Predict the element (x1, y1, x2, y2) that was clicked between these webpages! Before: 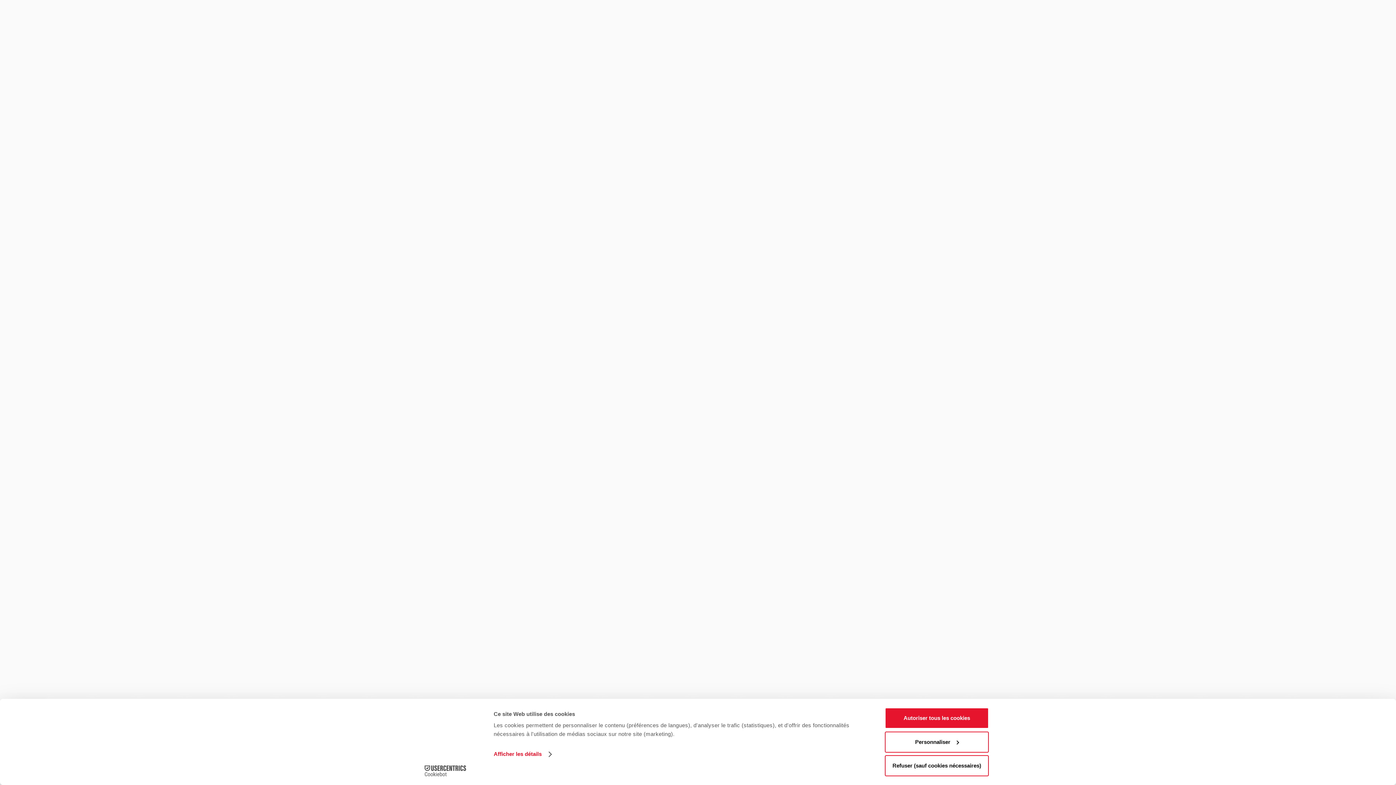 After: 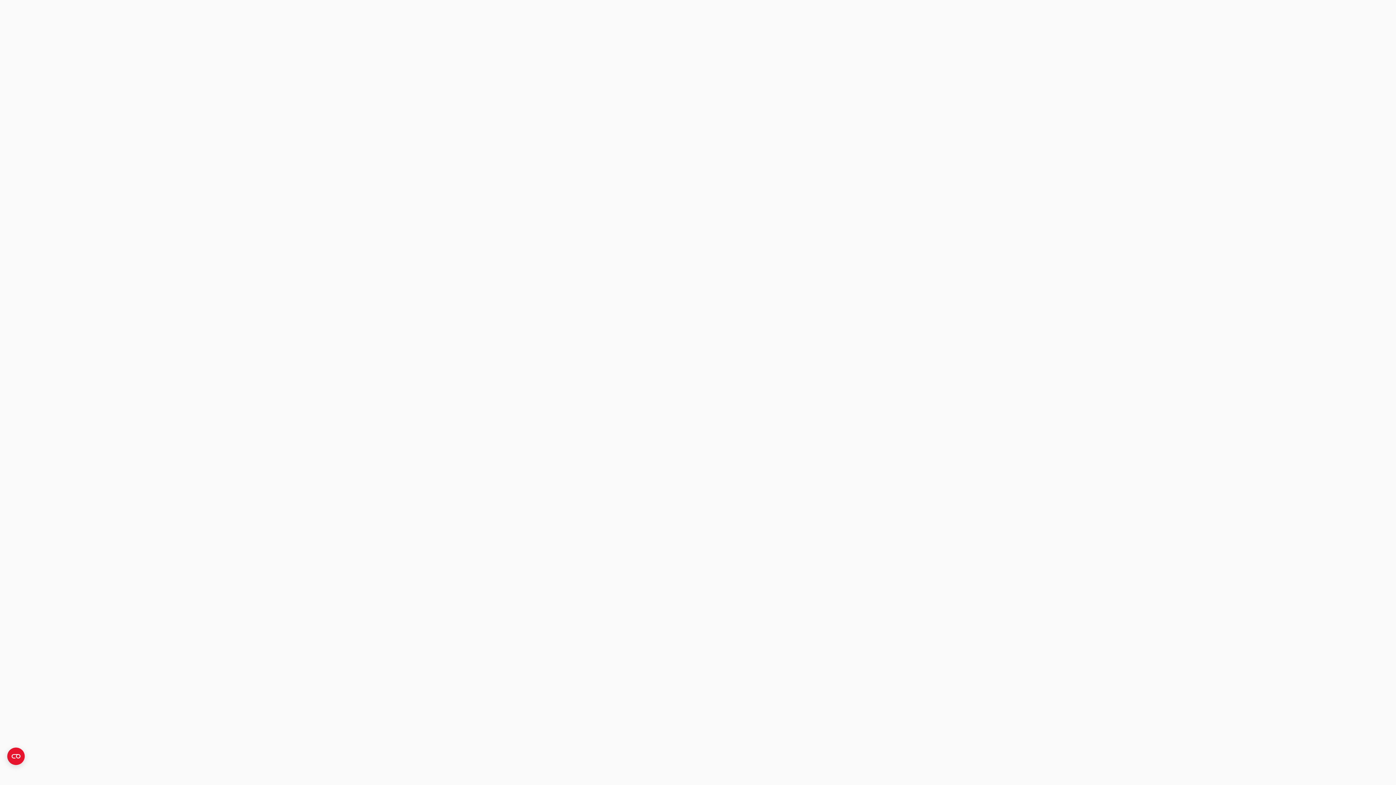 Action: label: Refuser (sauf cookies nécessaires) bbox: (885, 755, 989, 776)